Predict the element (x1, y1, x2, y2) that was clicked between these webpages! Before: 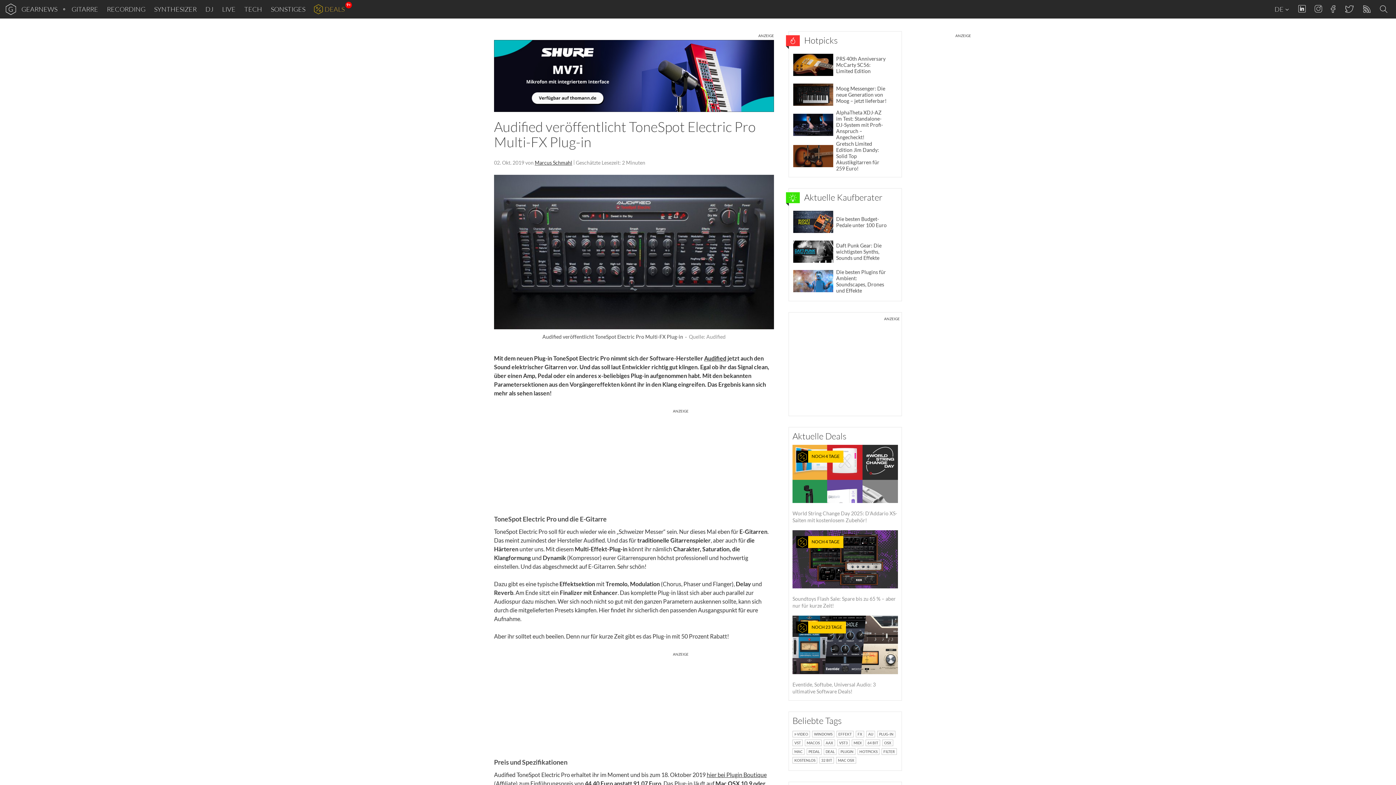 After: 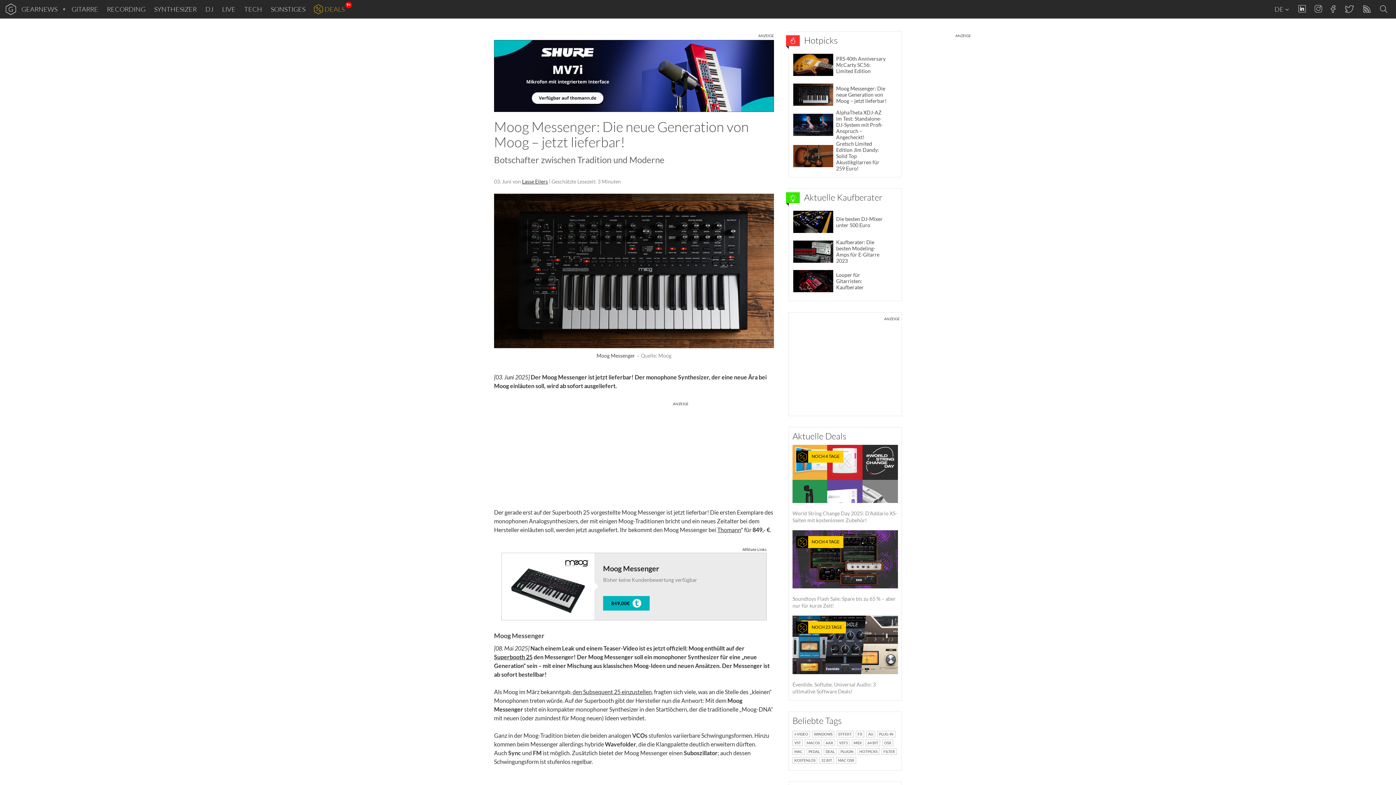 Action: bbox: (792, 79, 898, 109) label: Moog Messenger: Die neue Generation von Moog – jetzt lieferbar!